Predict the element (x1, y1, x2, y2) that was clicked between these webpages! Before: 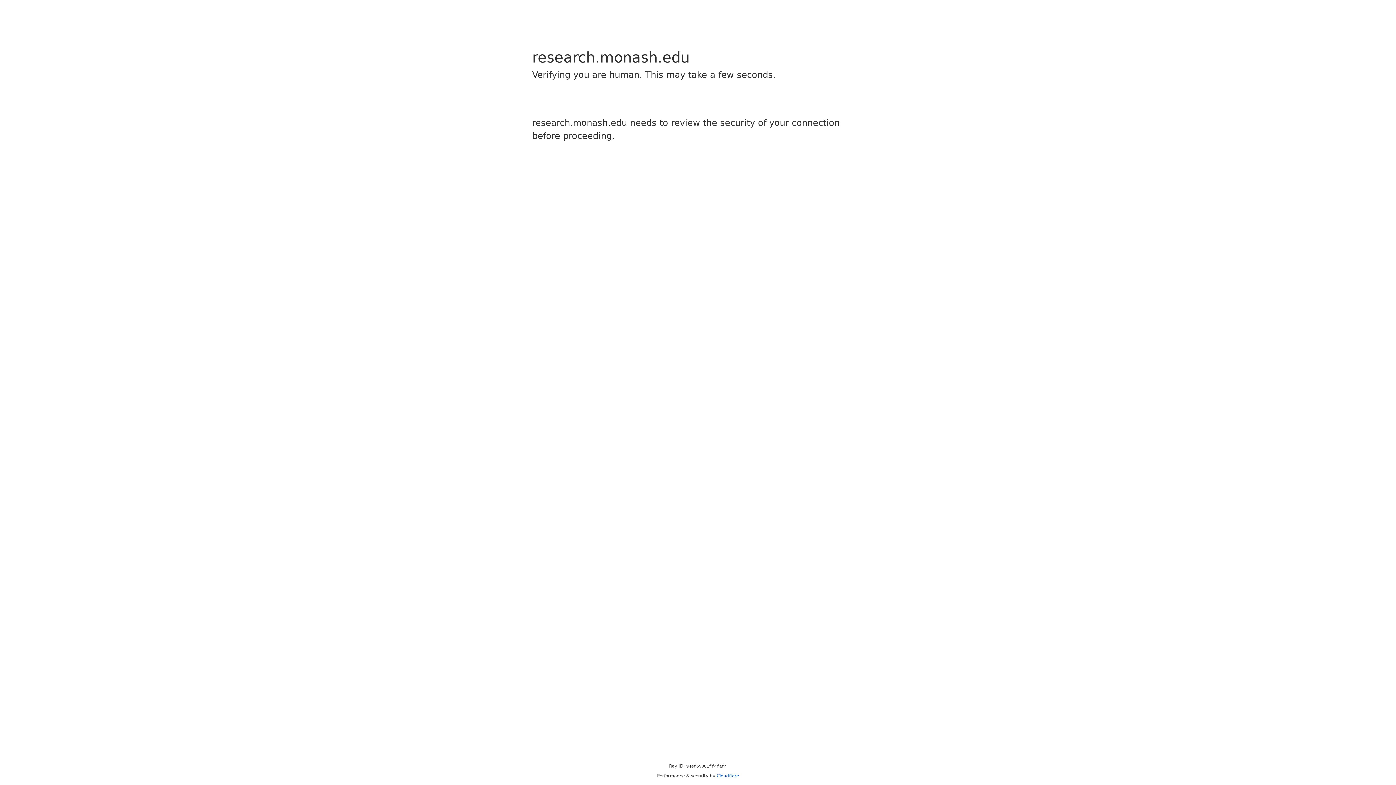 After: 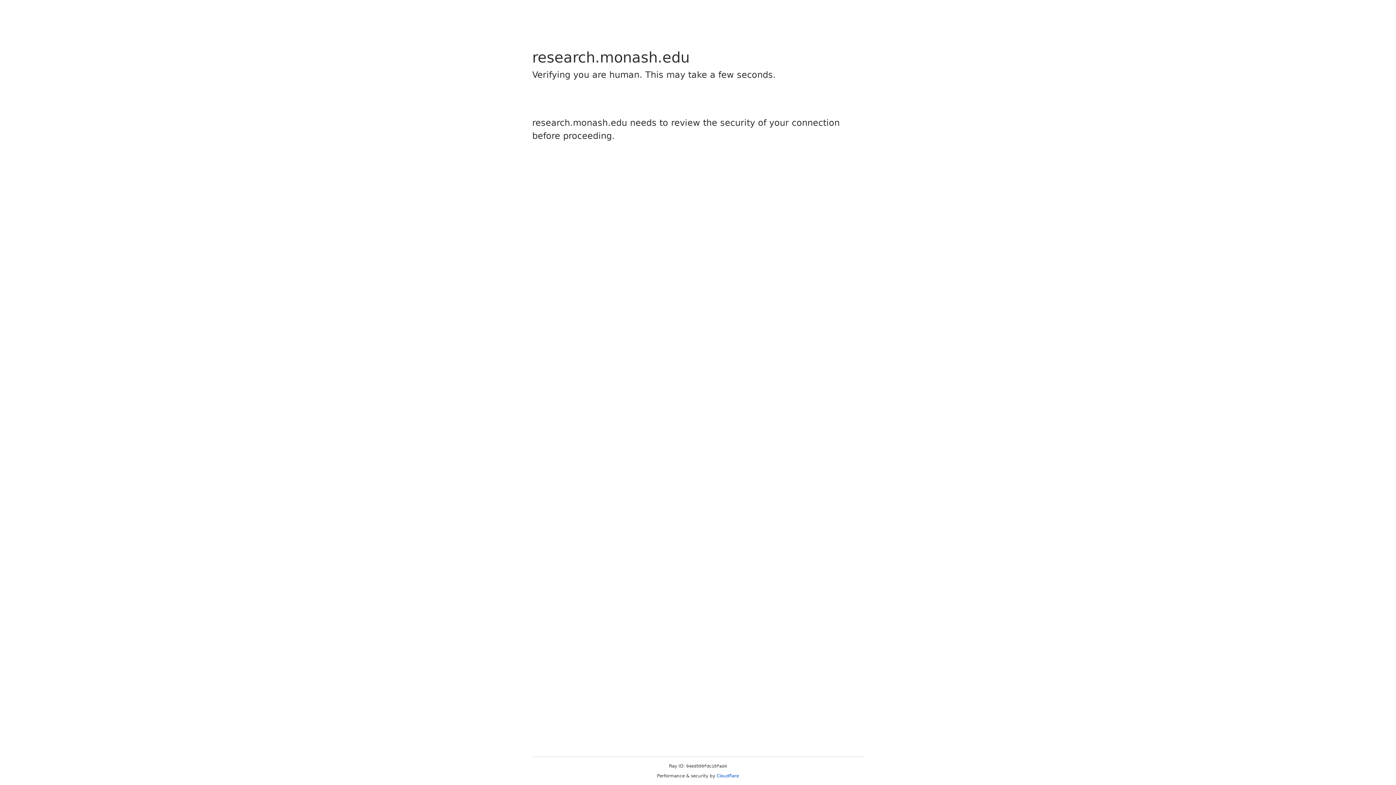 Action: label: Cloudflare bbox: (716, 773, 739, 778)